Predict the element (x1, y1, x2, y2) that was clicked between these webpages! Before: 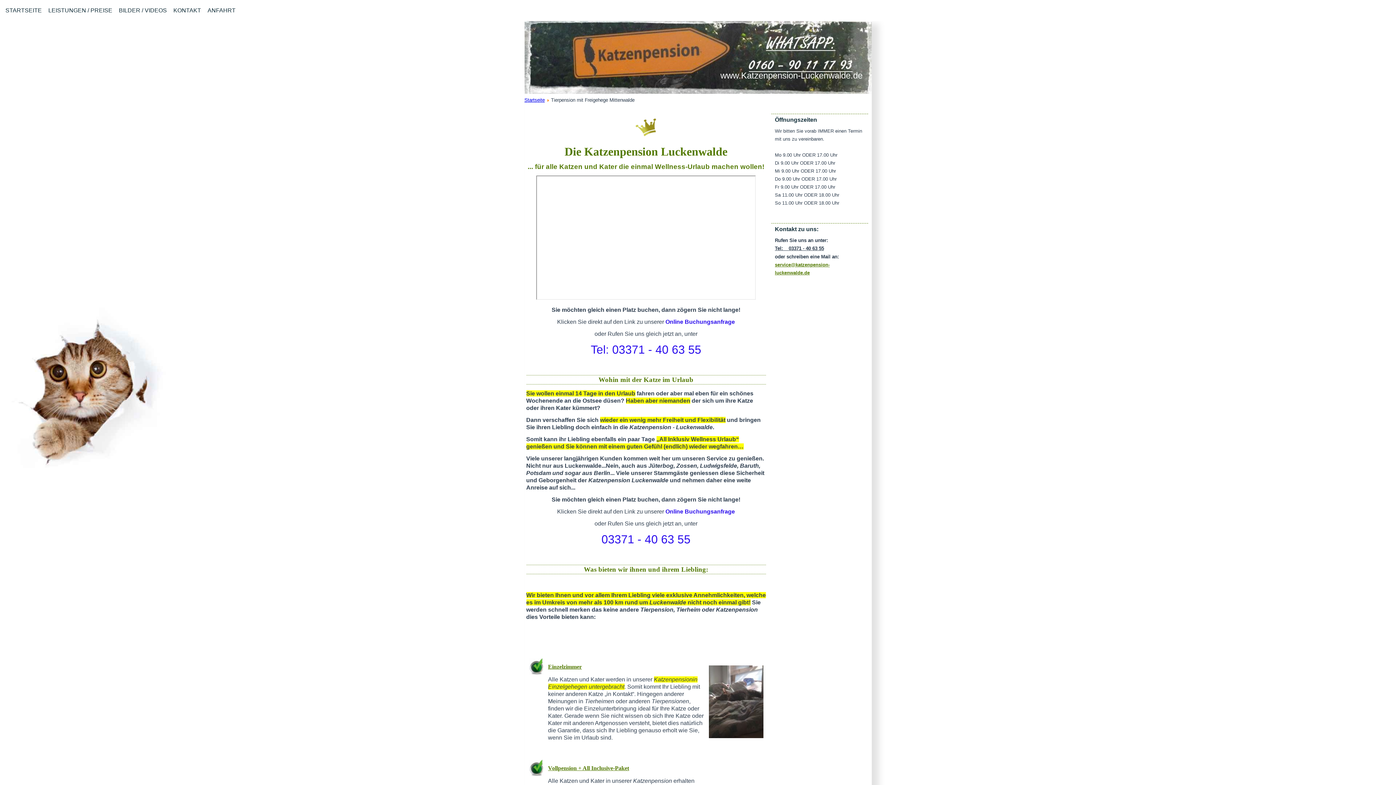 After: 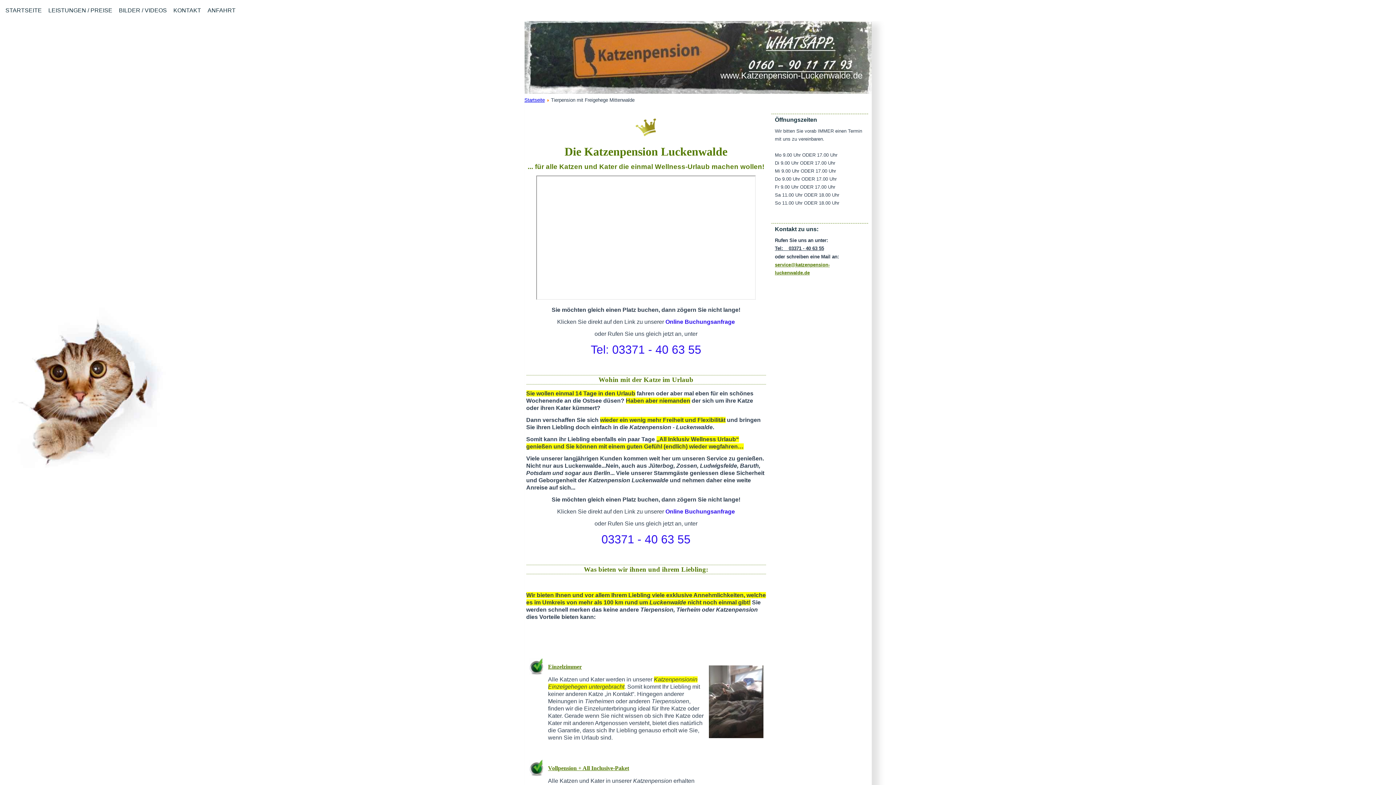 Action: bbox: (706, 736, 766, 742)